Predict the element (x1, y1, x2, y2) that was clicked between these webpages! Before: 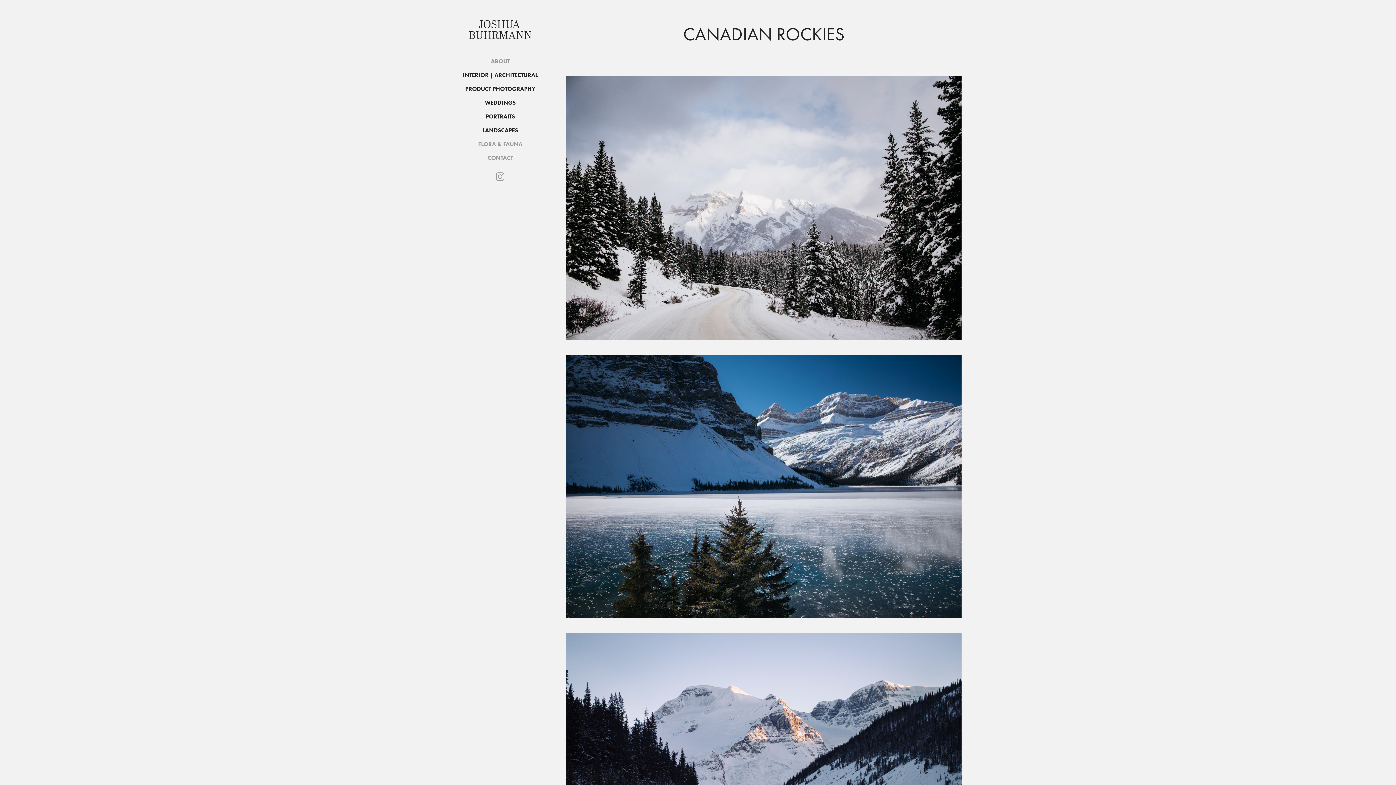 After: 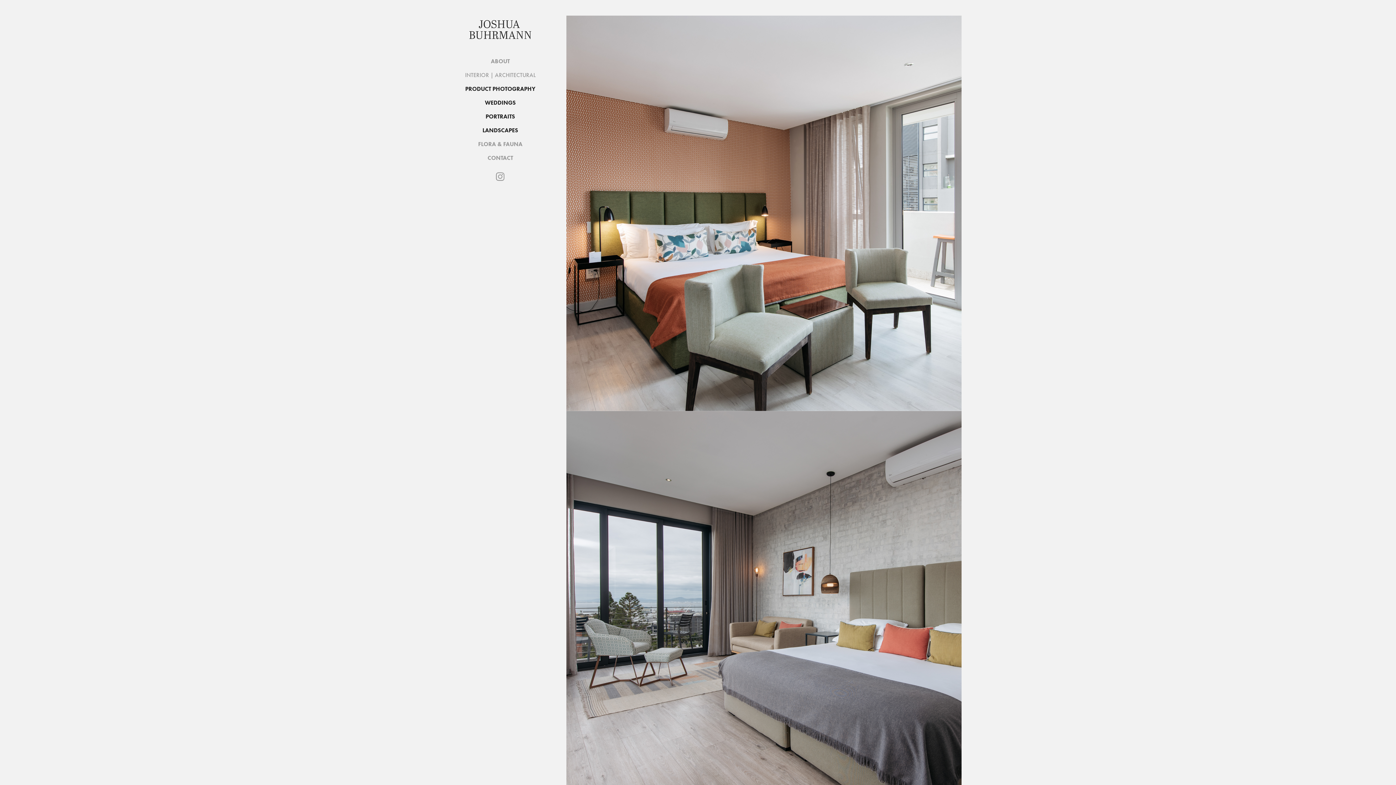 Action: bbox: (463, 71, 537, 78) label: INTERIOR | ARCHITECTURAL